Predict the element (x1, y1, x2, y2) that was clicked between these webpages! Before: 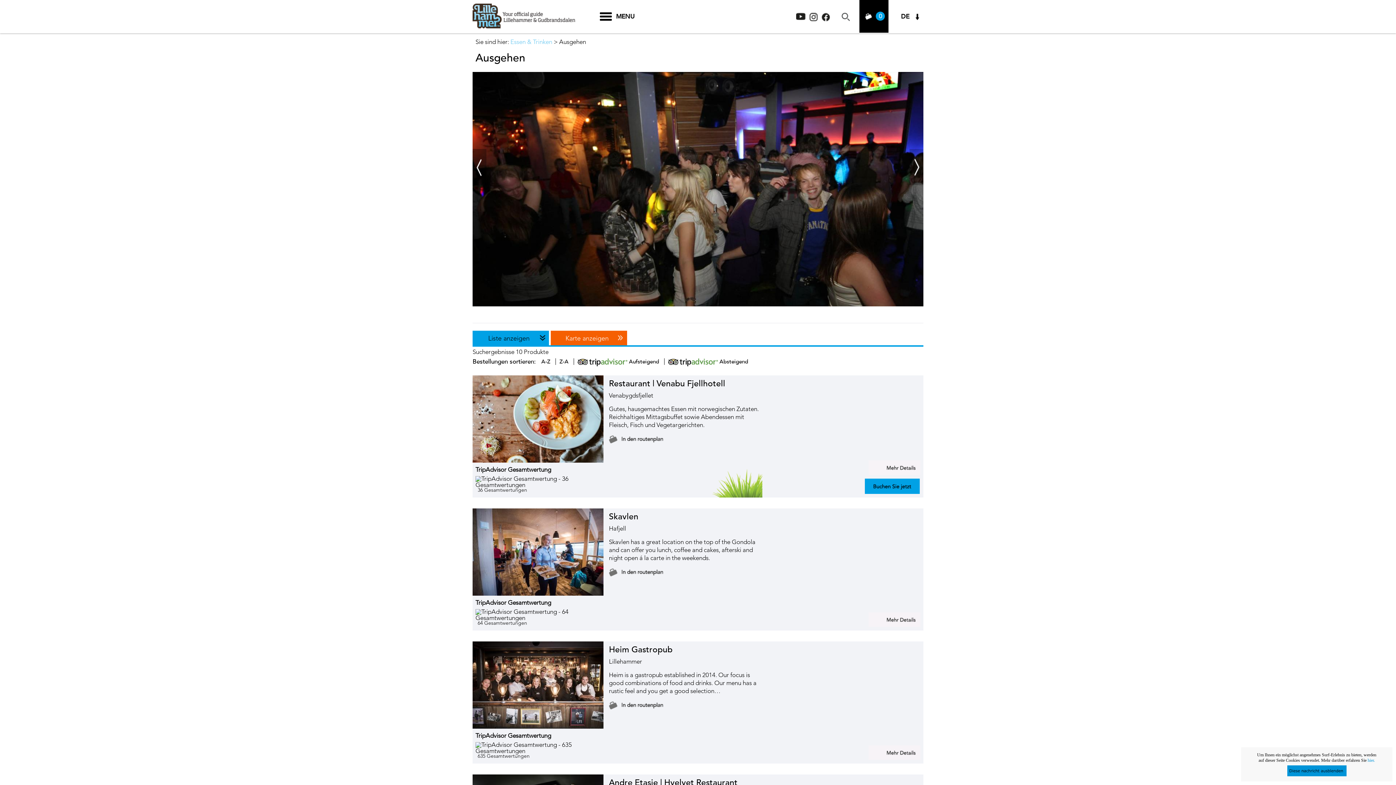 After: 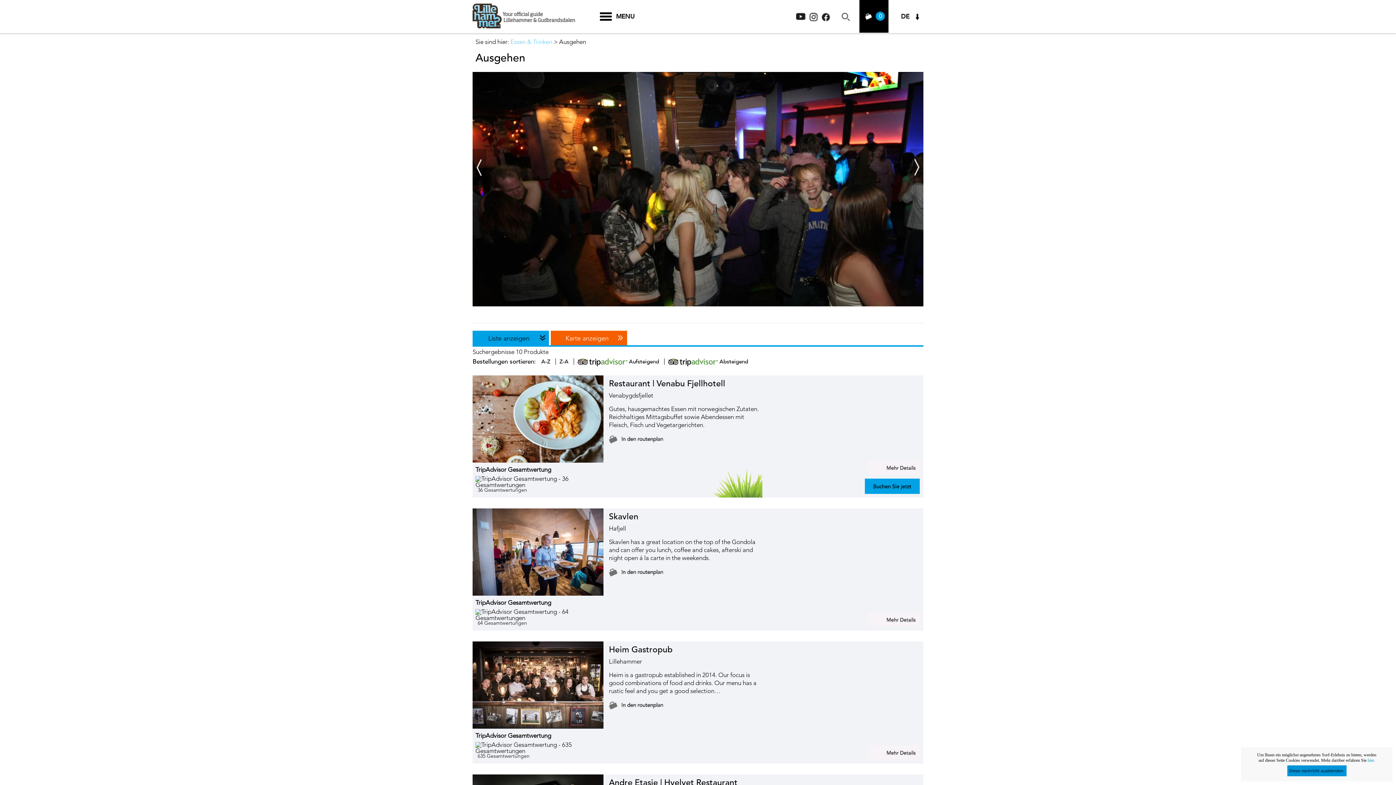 Action: bbox: (809, 15, 818, 23)